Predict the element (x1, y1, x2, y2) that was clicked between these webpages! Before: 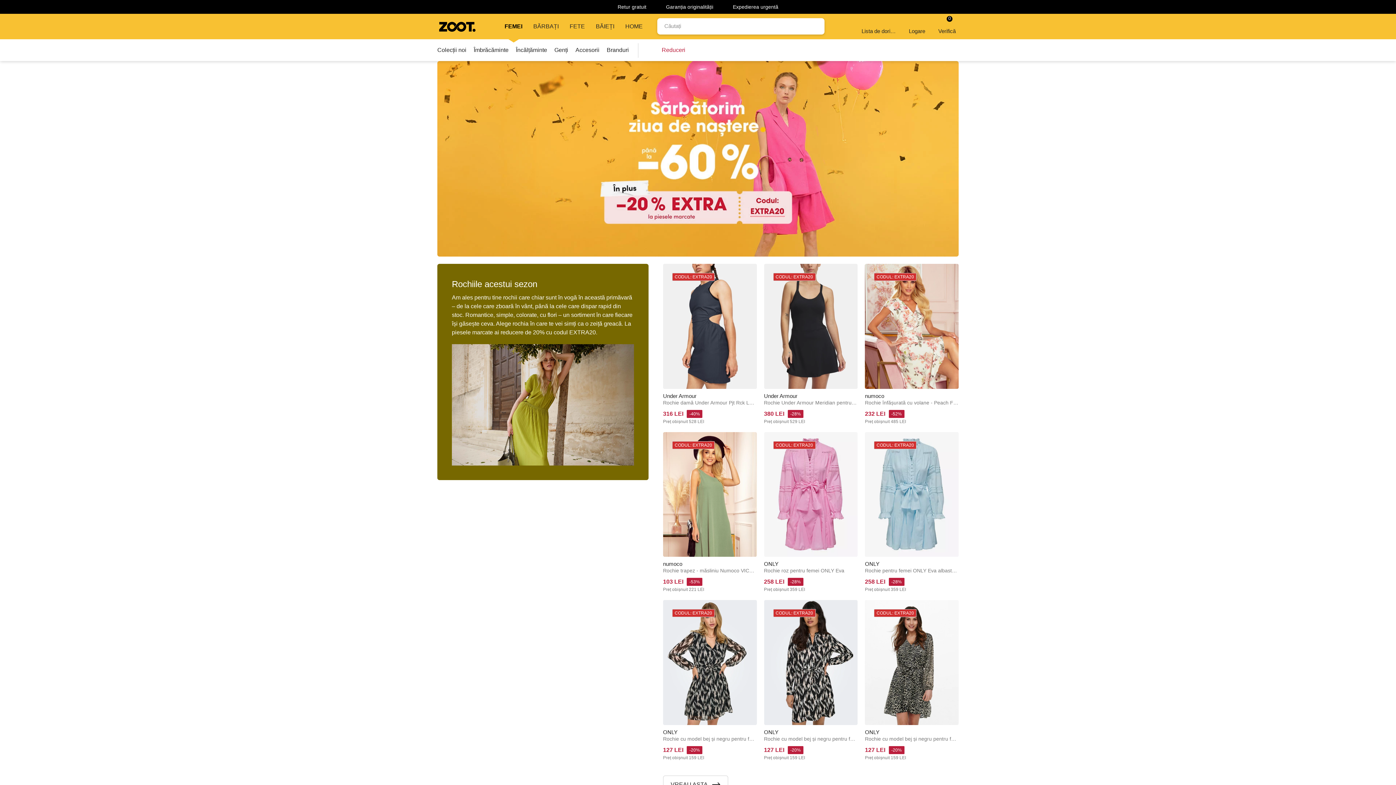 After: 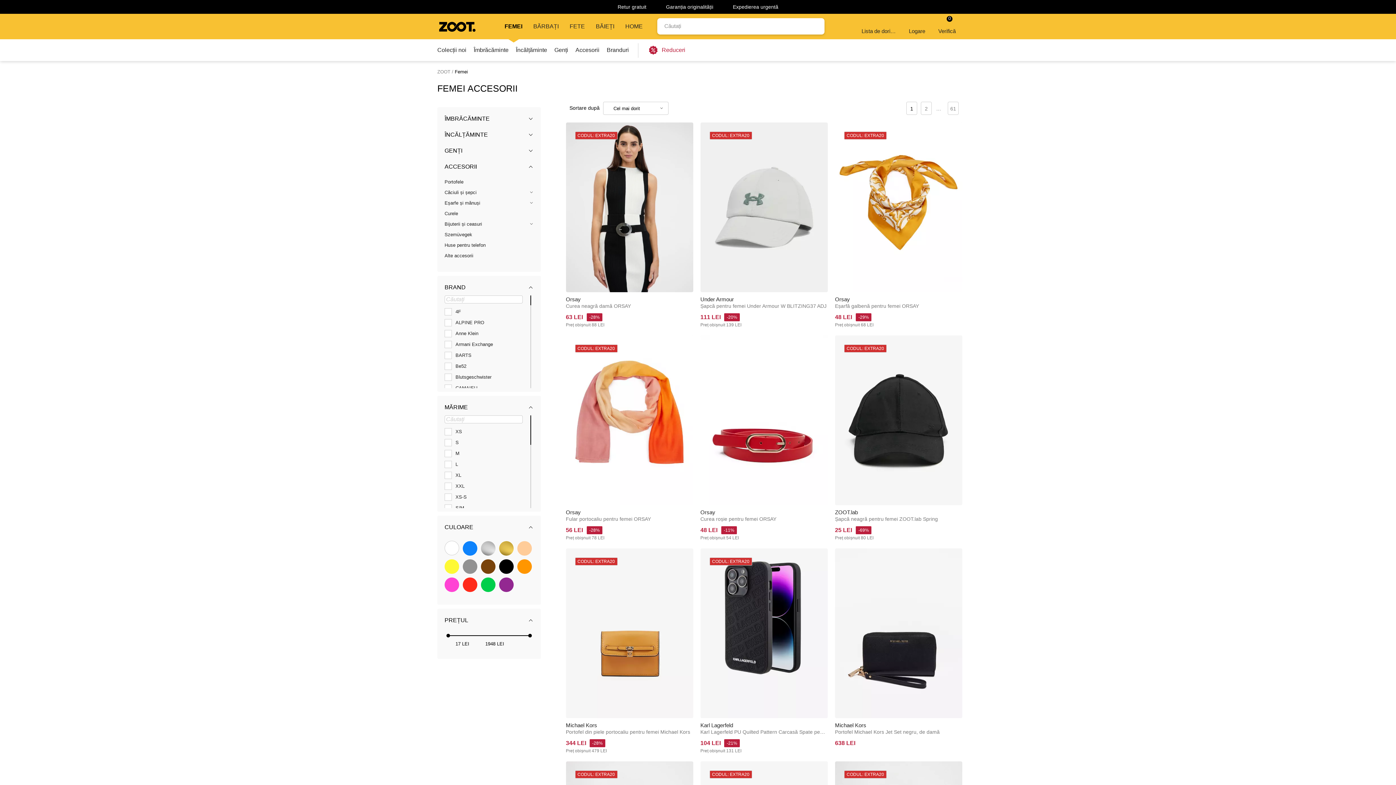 Action: bbox: (572, 39, 603, 61) label: Accesorii